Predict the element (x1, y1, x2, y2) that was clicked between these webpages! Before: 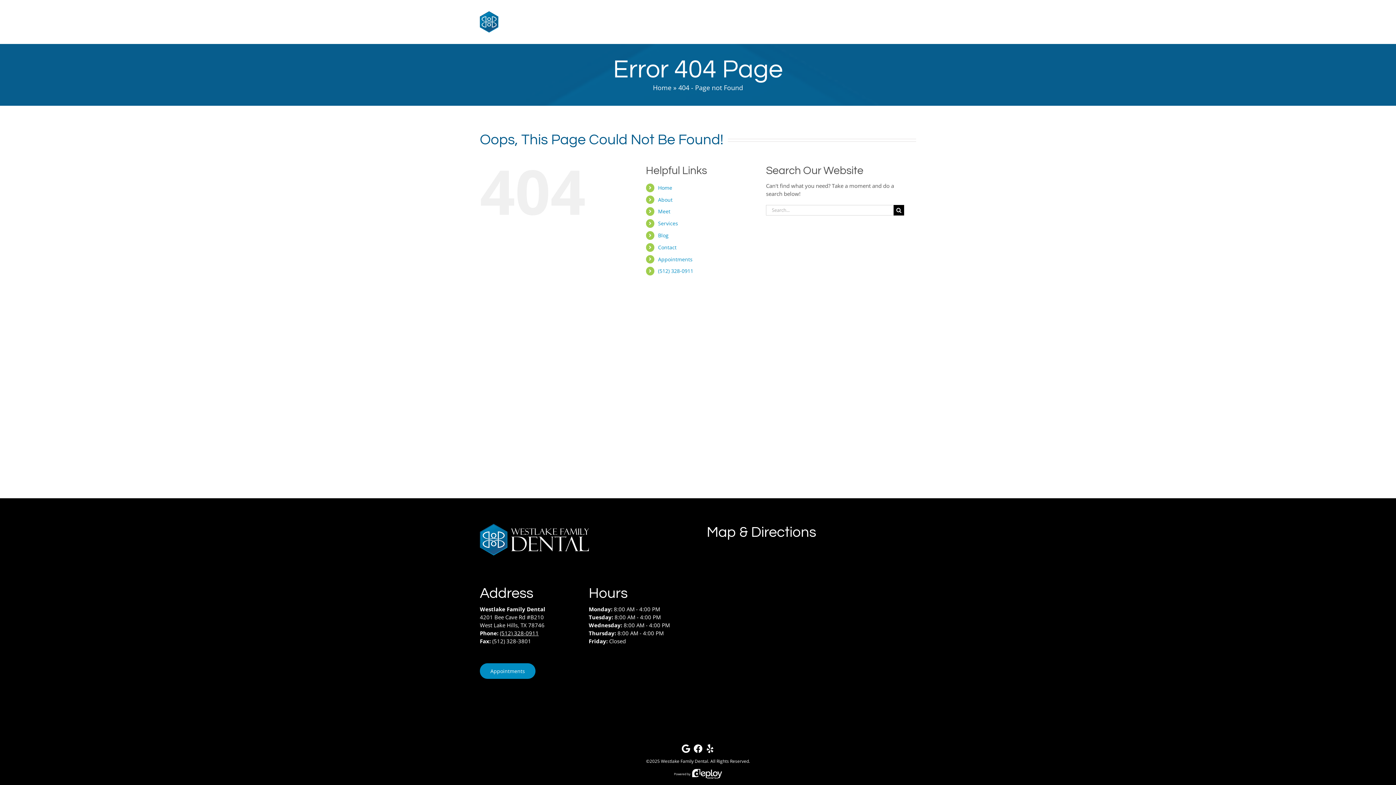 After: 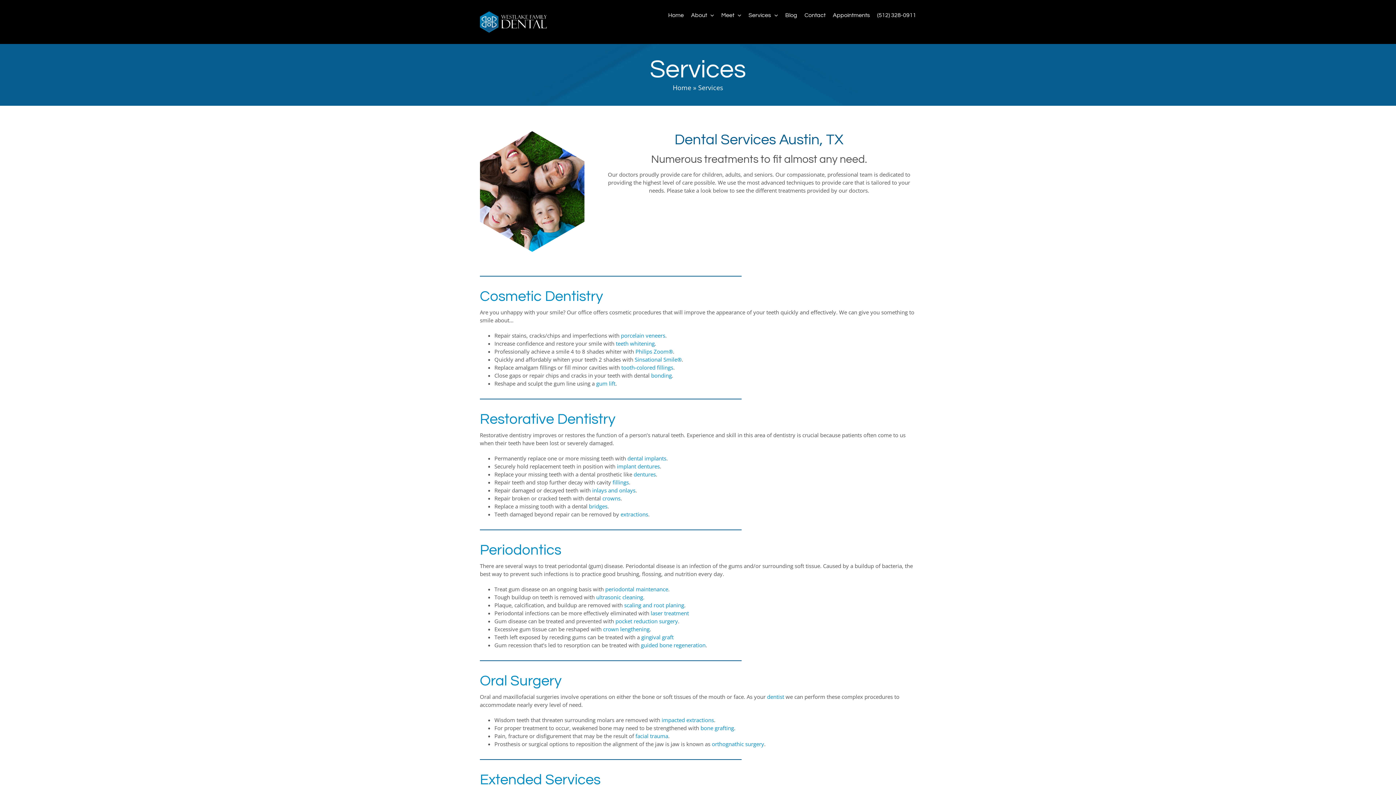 Action: label: Services bbox: (748, 0, 778, 30)